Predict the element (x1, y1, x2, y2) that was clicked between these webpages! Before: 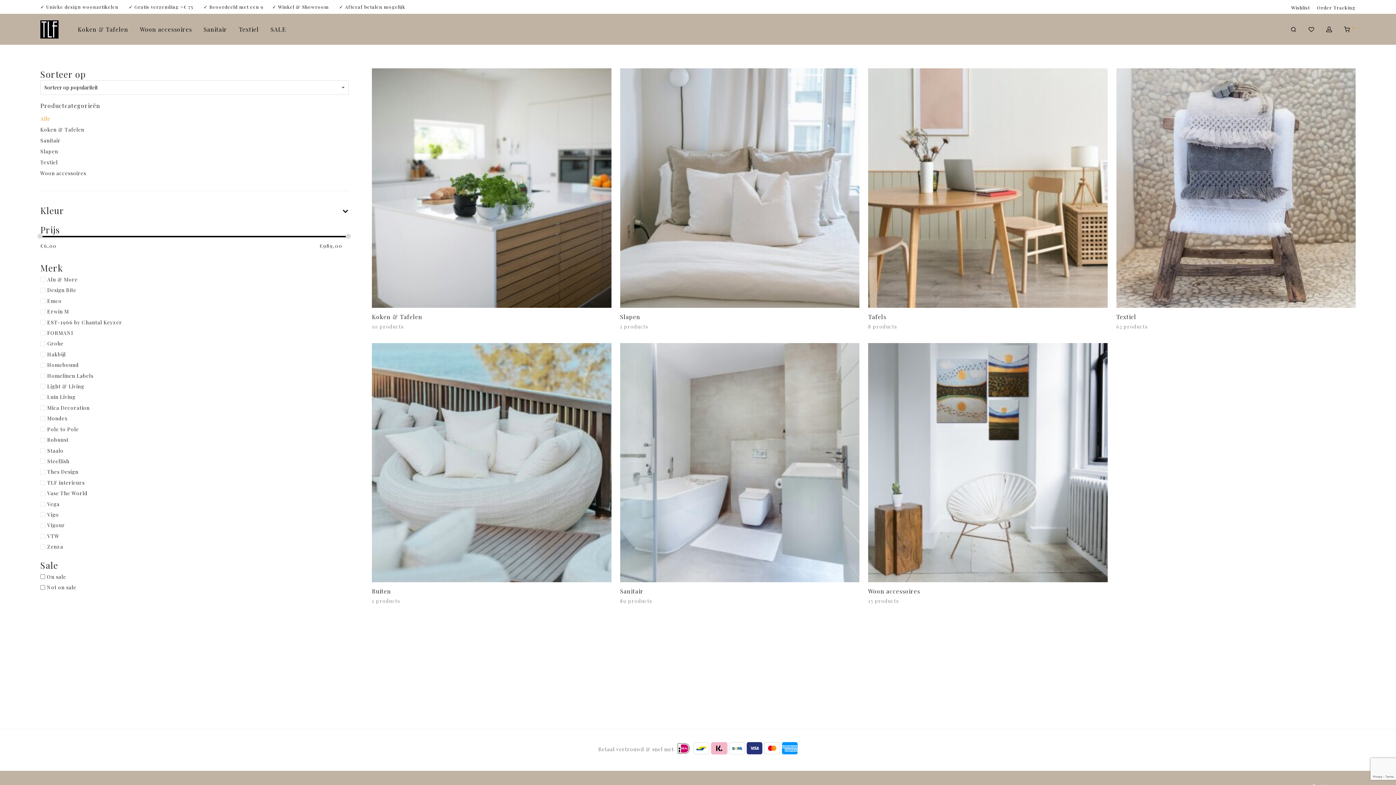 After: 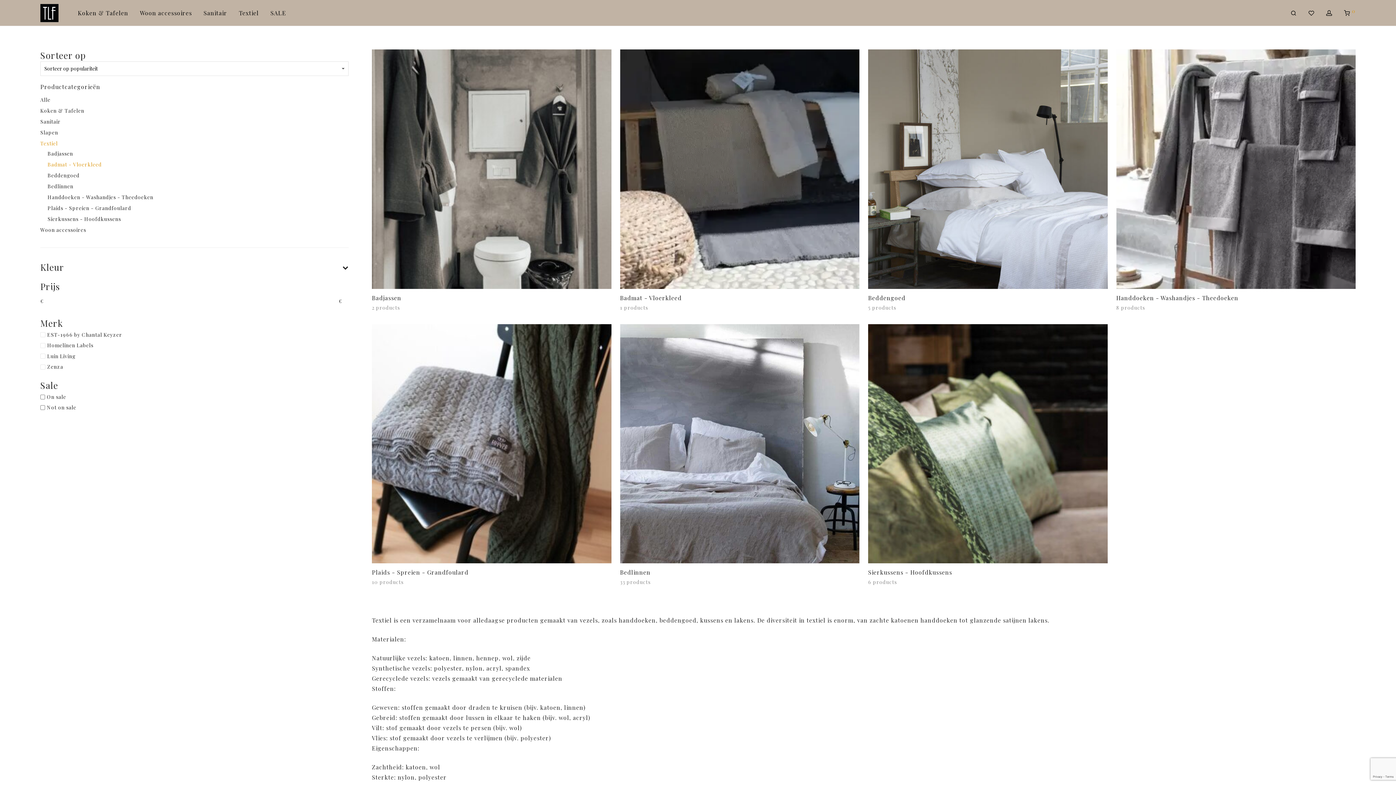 Action: bbox: (40, 158, 57, 165) label: Textiel